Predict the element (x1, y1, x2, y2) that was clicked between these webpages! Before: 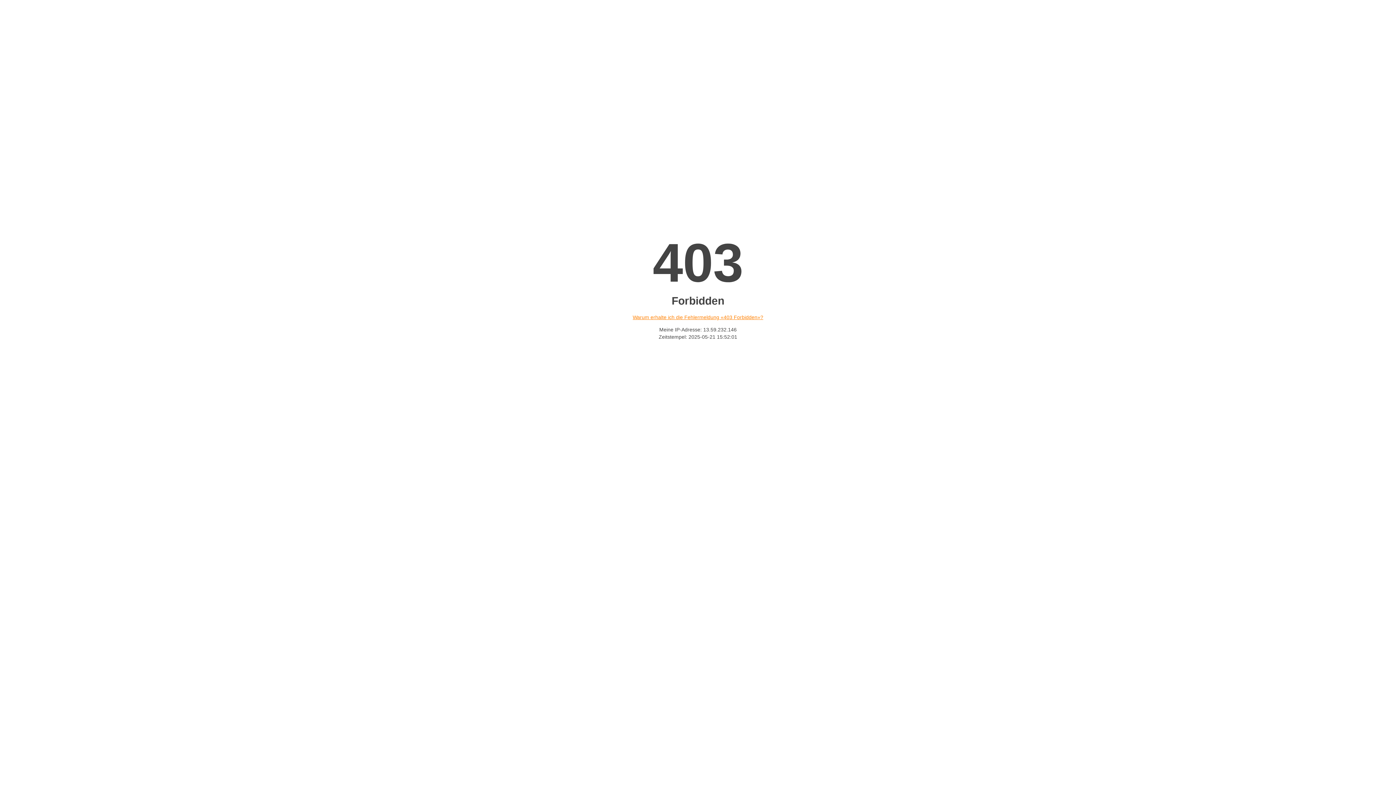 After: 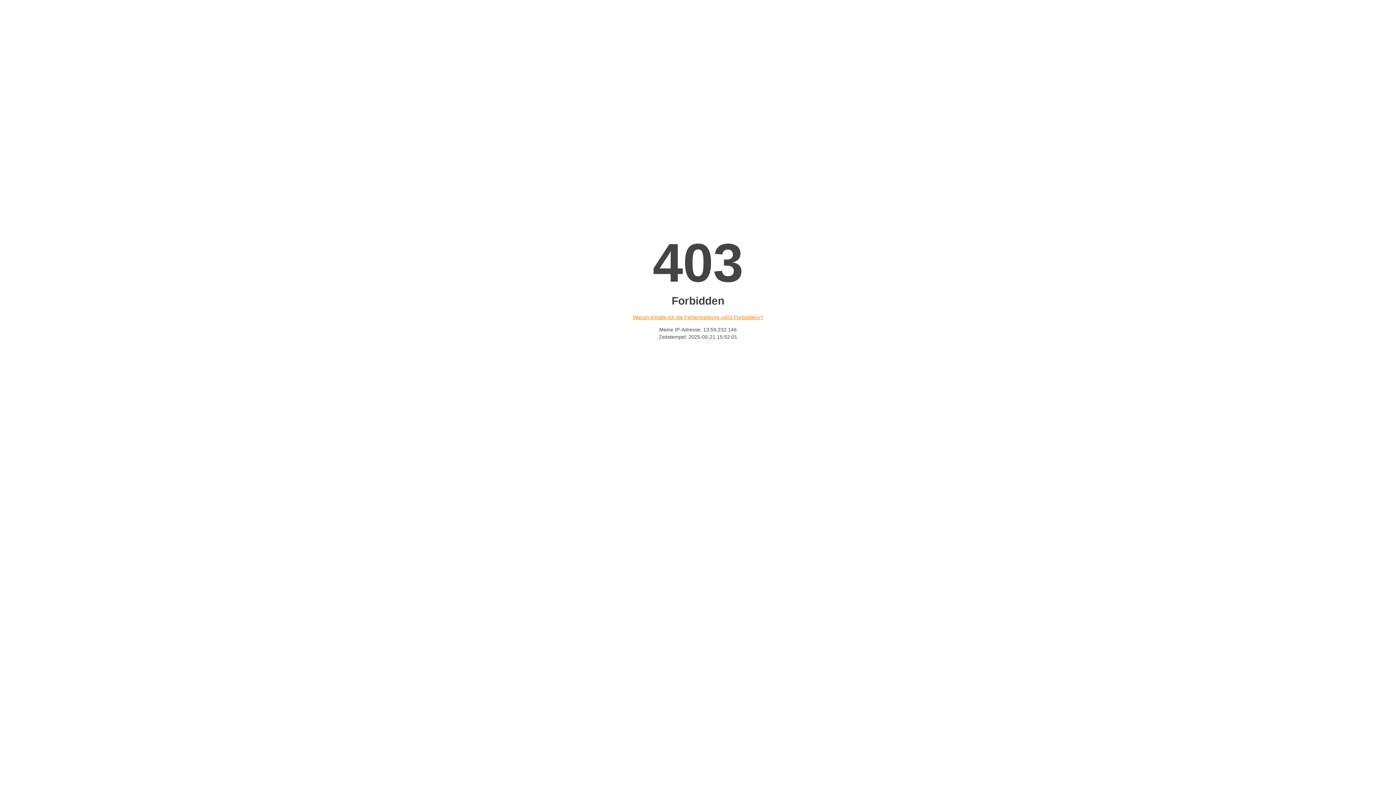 Action: label: Warum erhalte ich die Fehlermeldung «403 Forbidden»? bbox: (632, 314, 763, 320)